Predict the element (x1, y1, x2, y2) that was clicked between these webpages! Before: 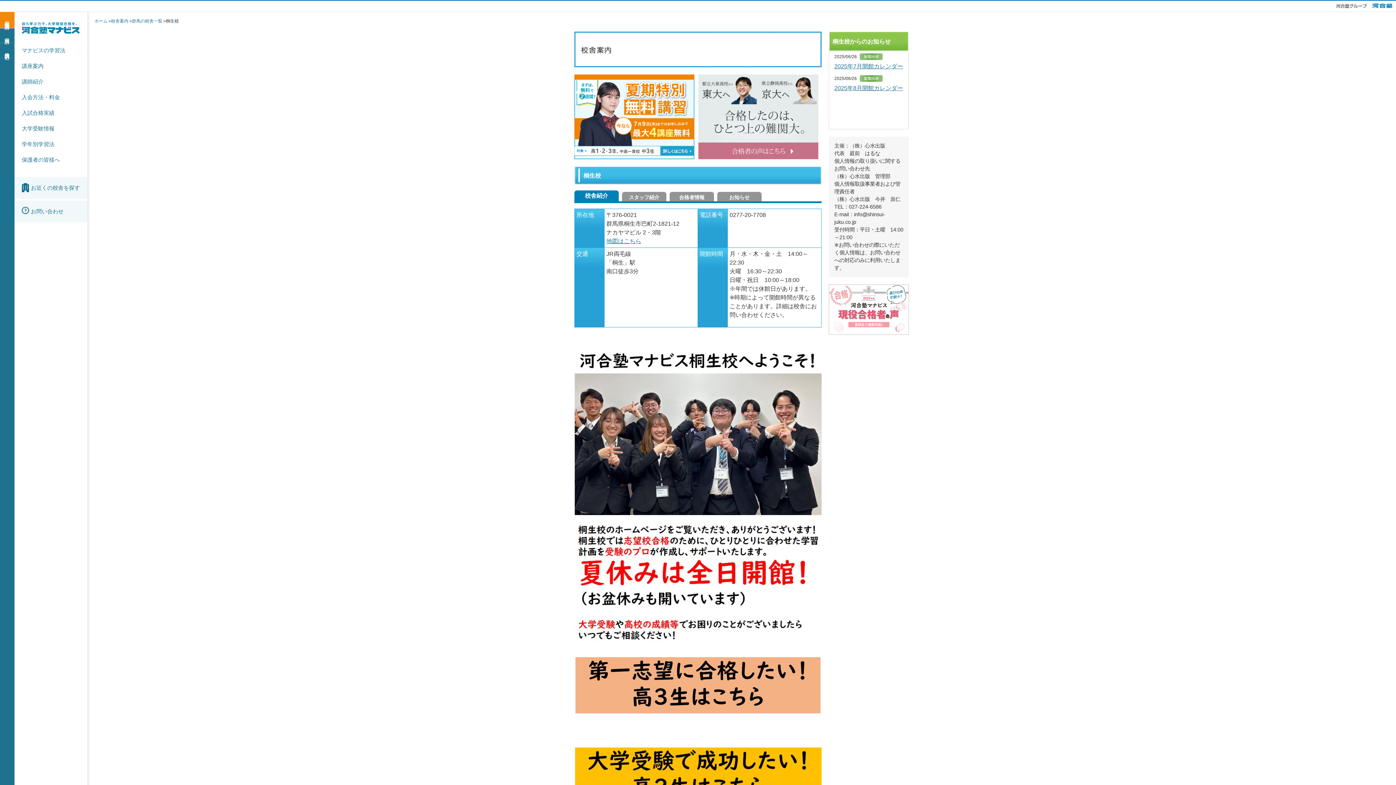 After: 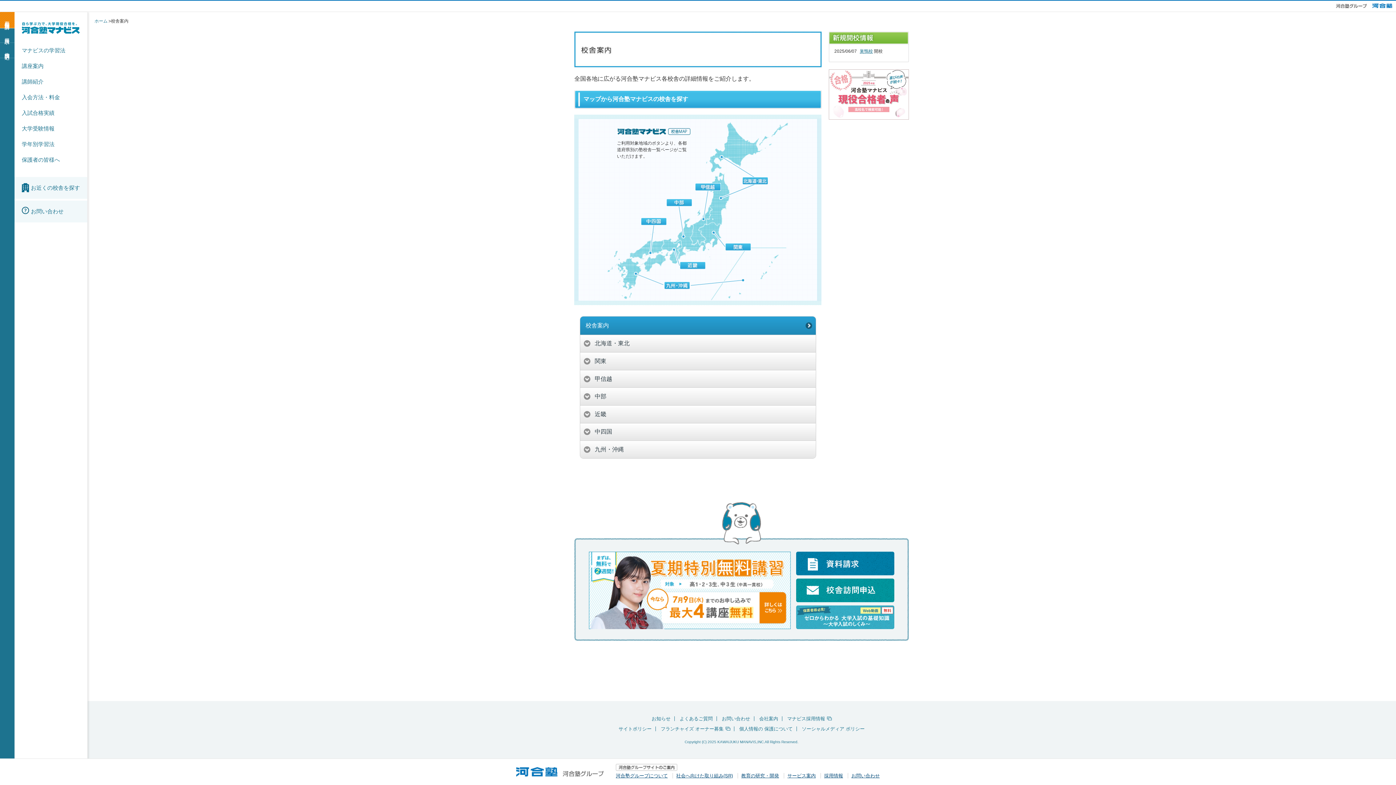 Action: label: 校舎案内 bbox: (111, 18, 128, 23)